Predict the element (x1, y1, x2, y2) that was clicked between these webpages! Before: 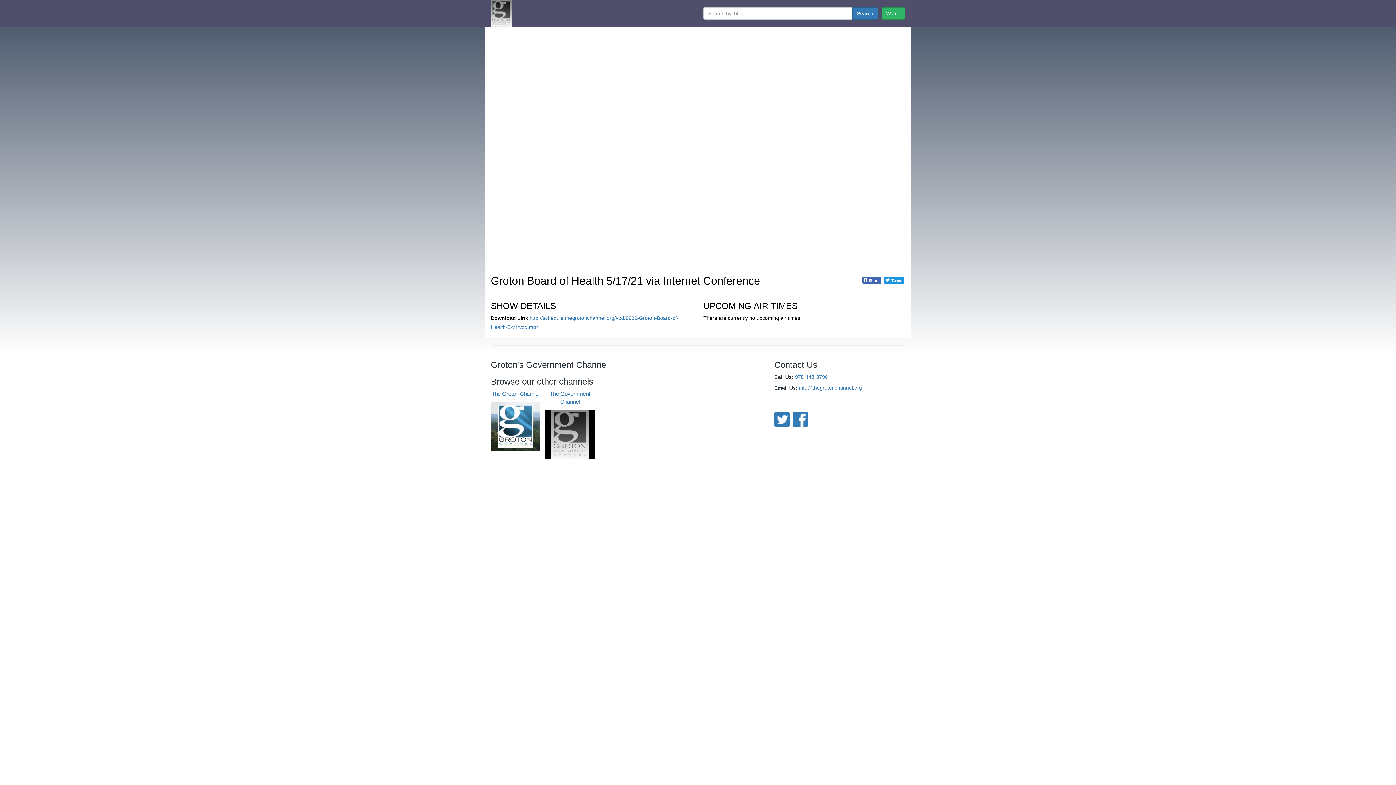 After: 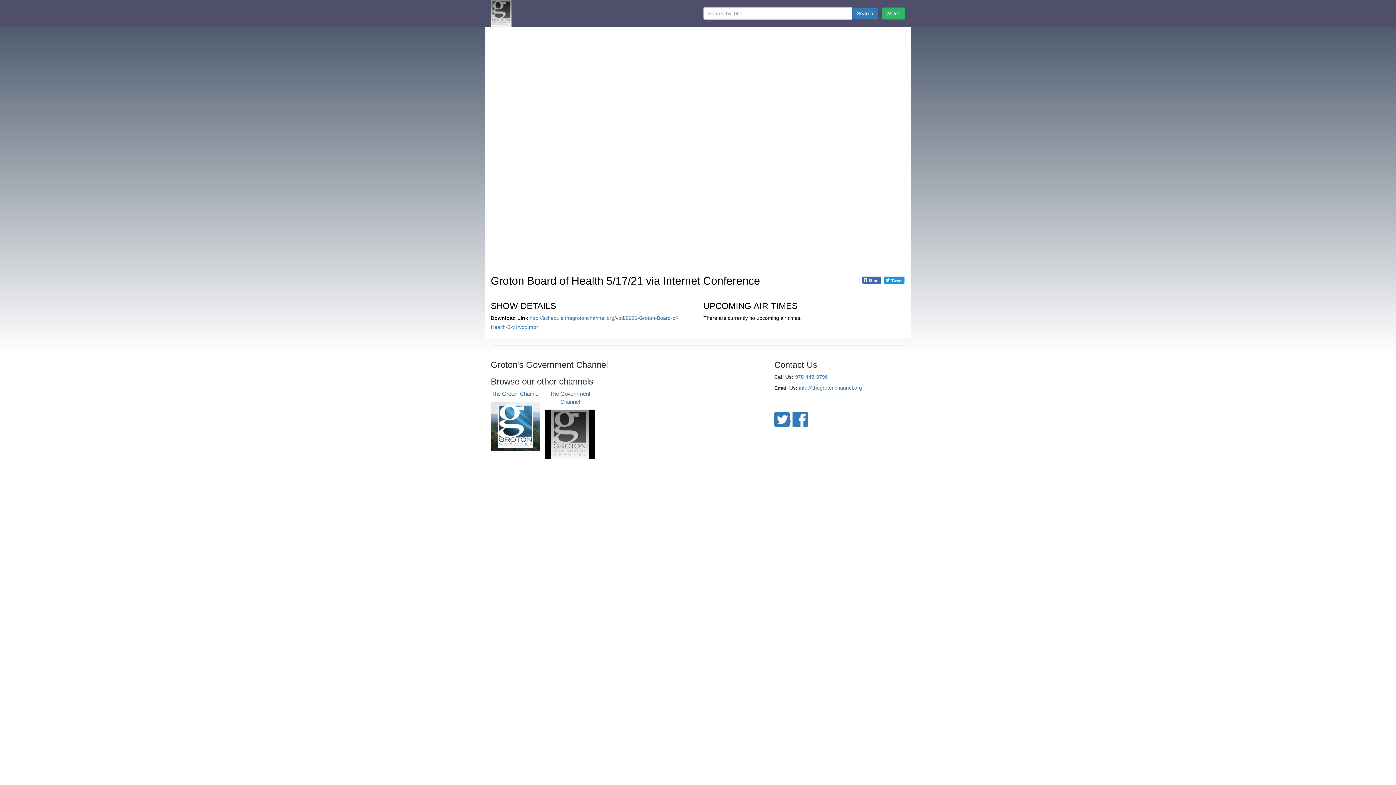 Action: bbox: (774, 416, 791, 422) label:  